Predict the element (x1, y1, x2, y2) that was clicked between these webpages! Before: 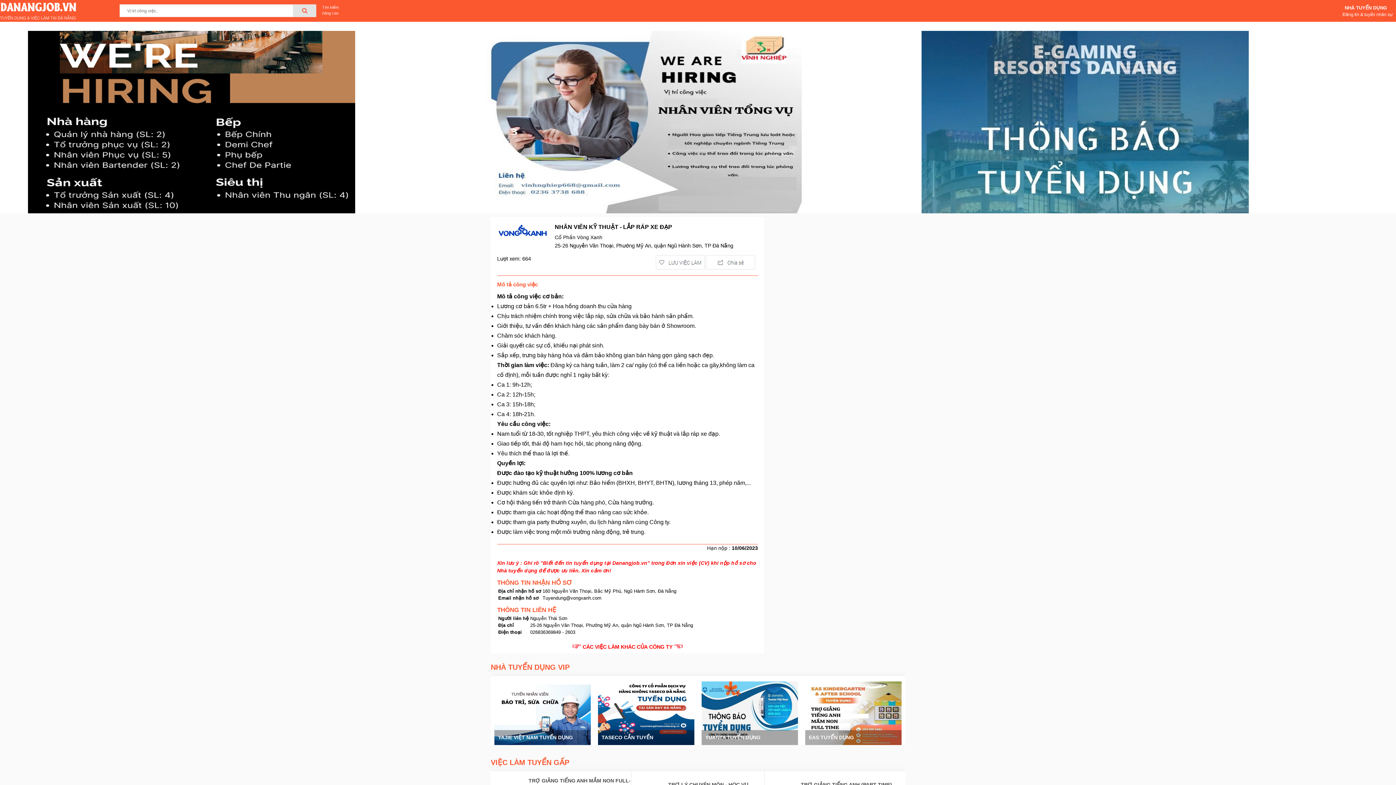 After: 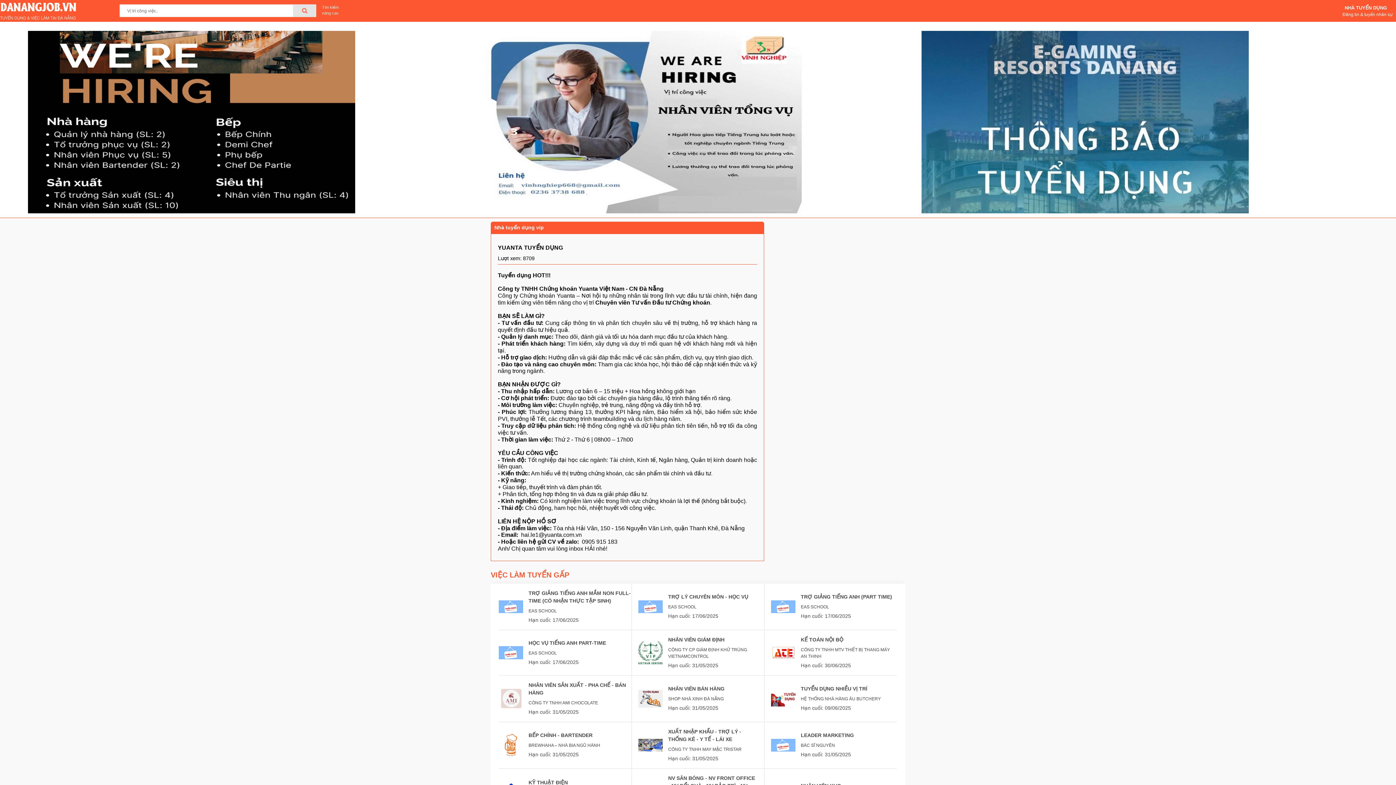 Action: label: YUANTA TUYỂN DỤNG bbox: (705, 734, 760, 740)